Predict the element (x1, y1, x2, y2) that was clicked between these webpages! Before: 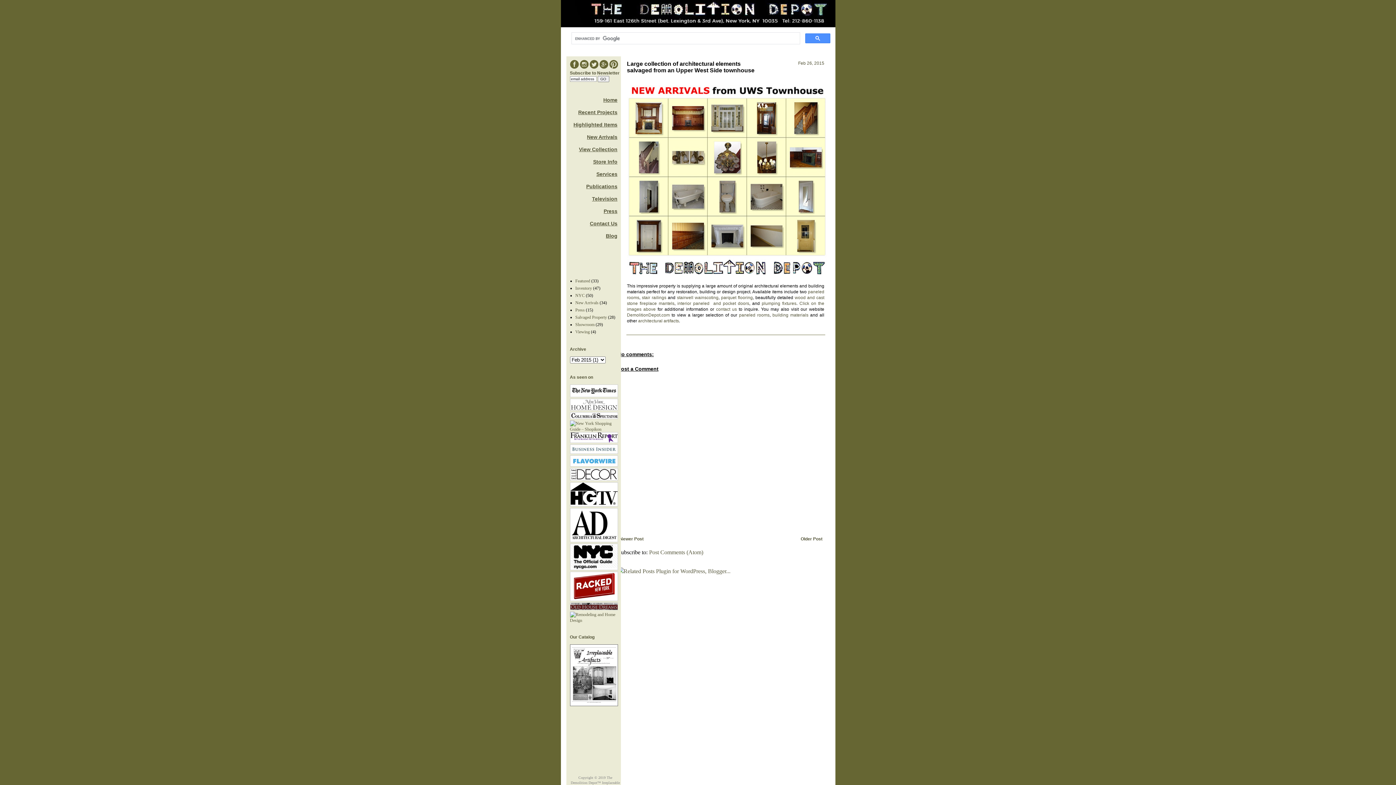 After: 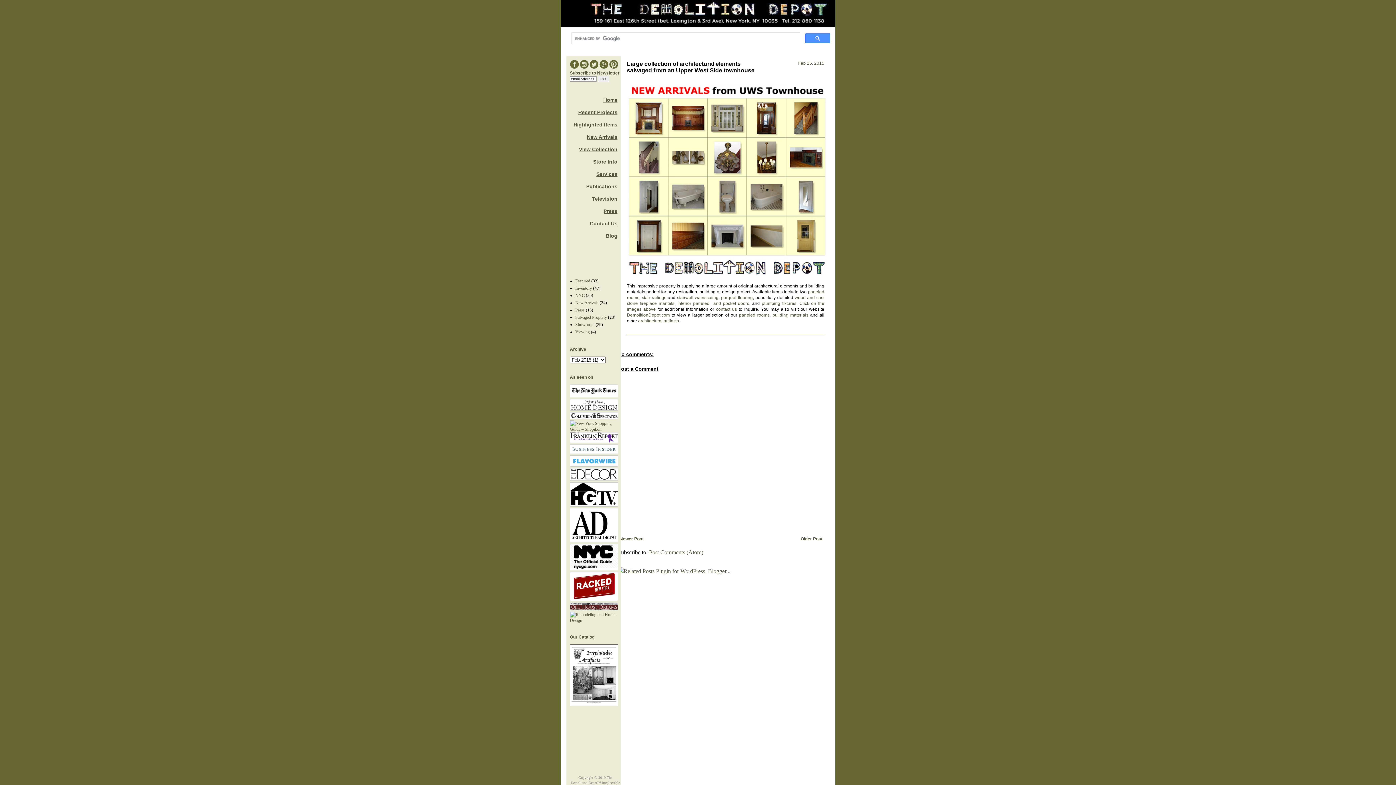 Action: bbox: (579, 64, 588, 69)